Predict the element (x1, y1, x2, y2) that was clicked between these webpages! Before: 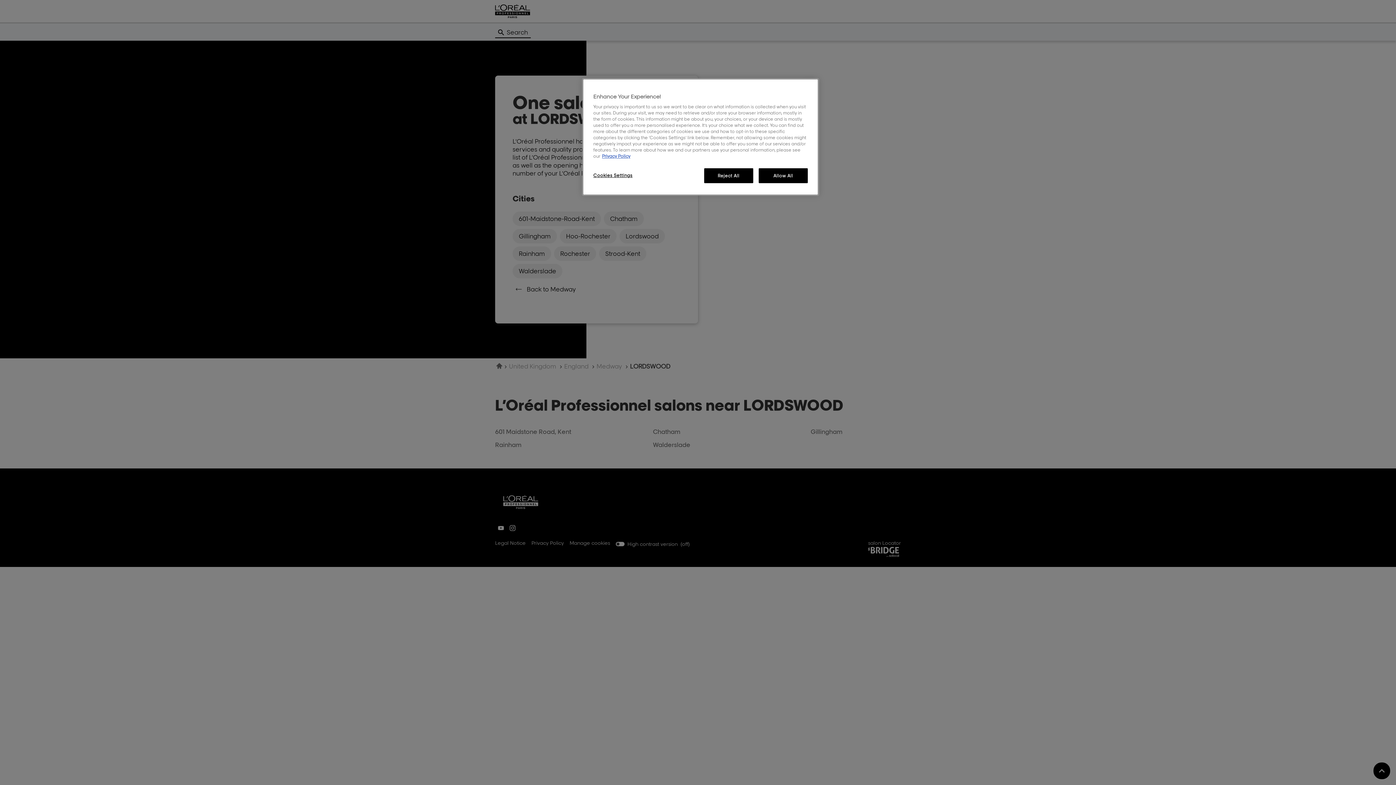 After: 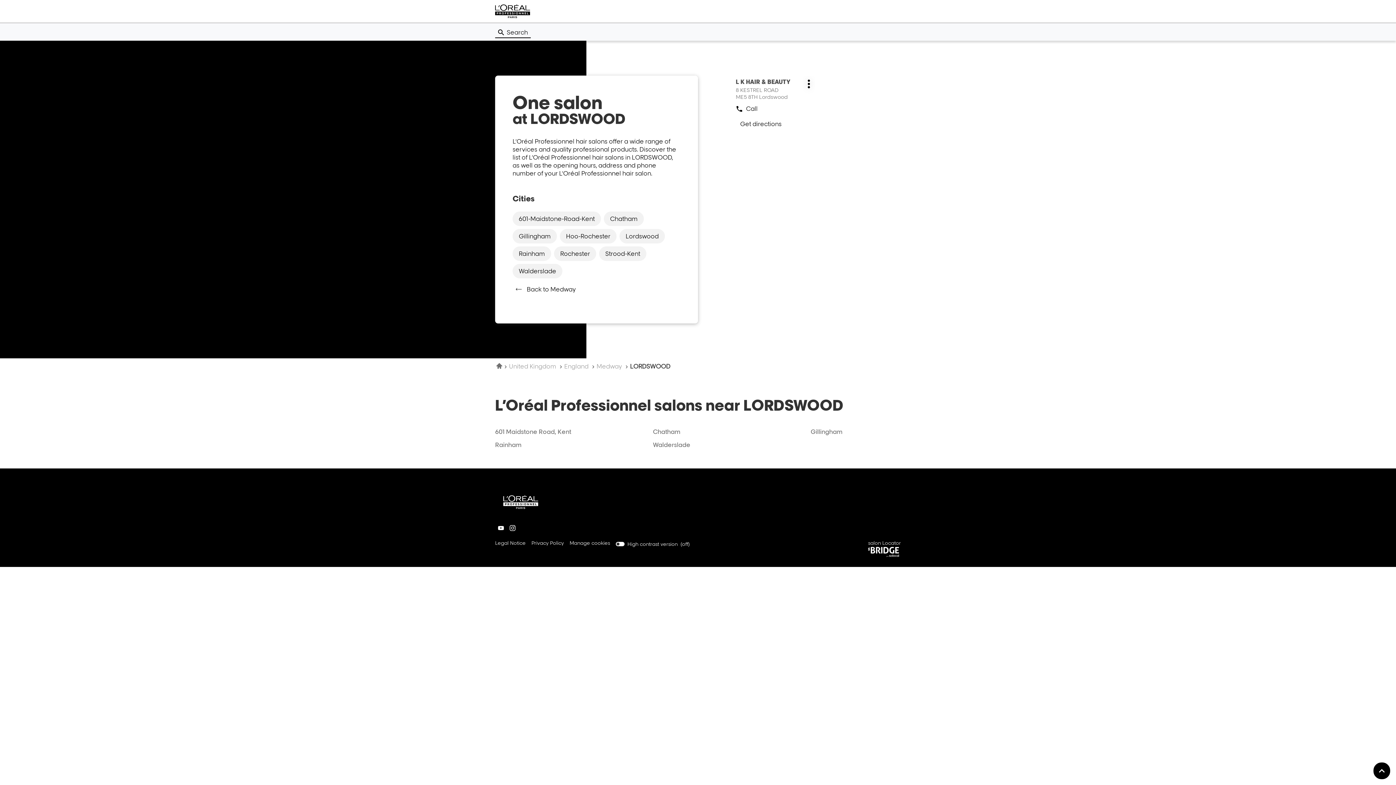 Action: bbox: (758, 168, 808, 183) label: Allow All